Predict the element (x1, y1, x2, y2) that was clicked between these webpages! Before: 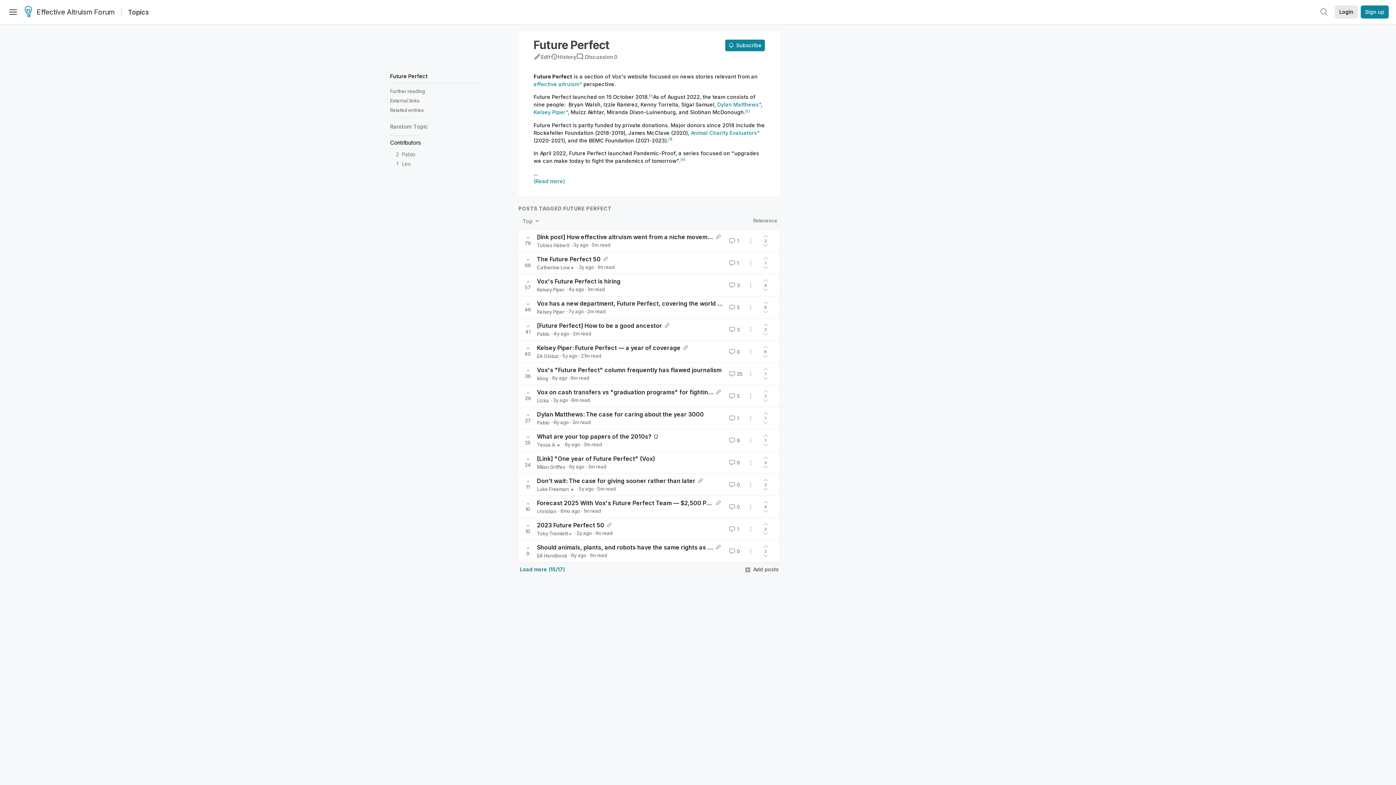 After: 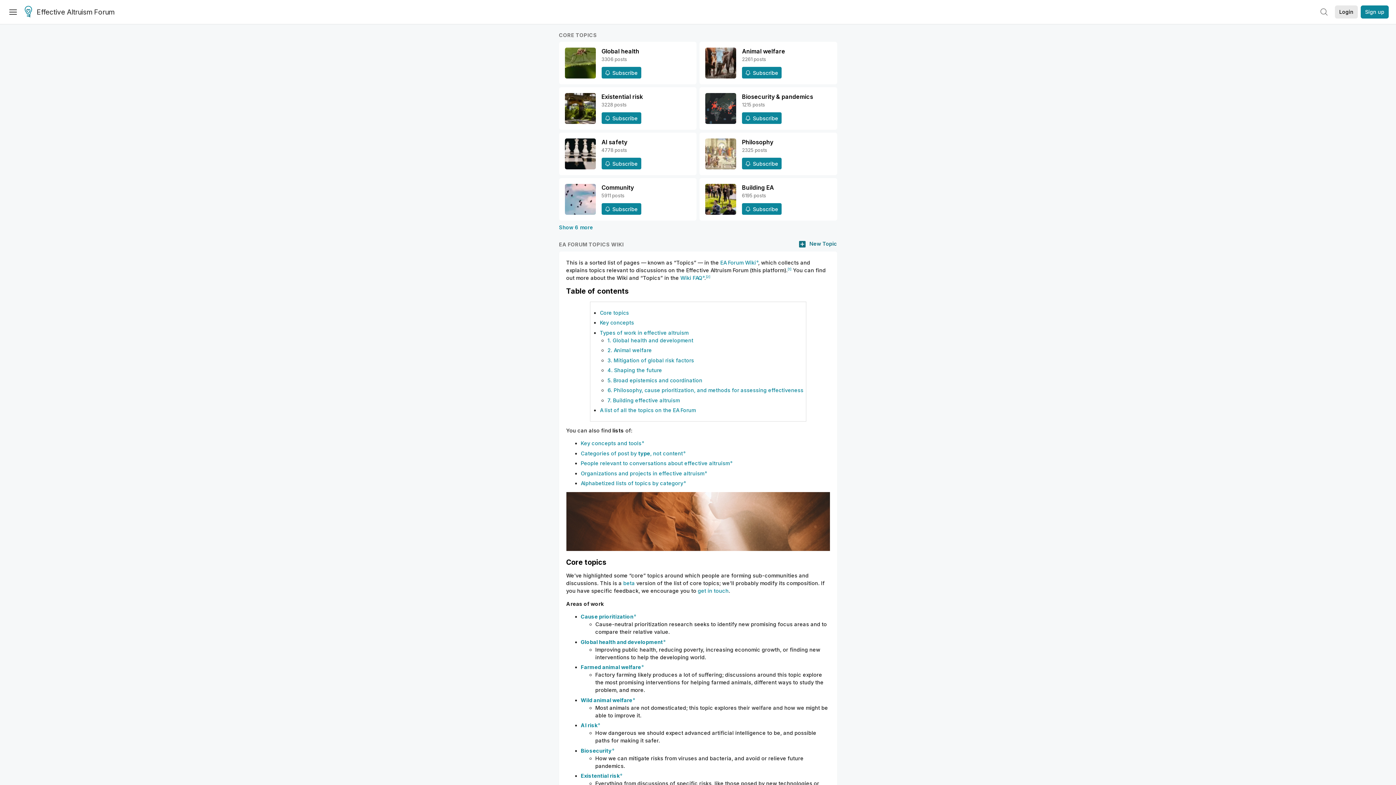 Action: label: Topics bbox: (128, 8, 149, 16)